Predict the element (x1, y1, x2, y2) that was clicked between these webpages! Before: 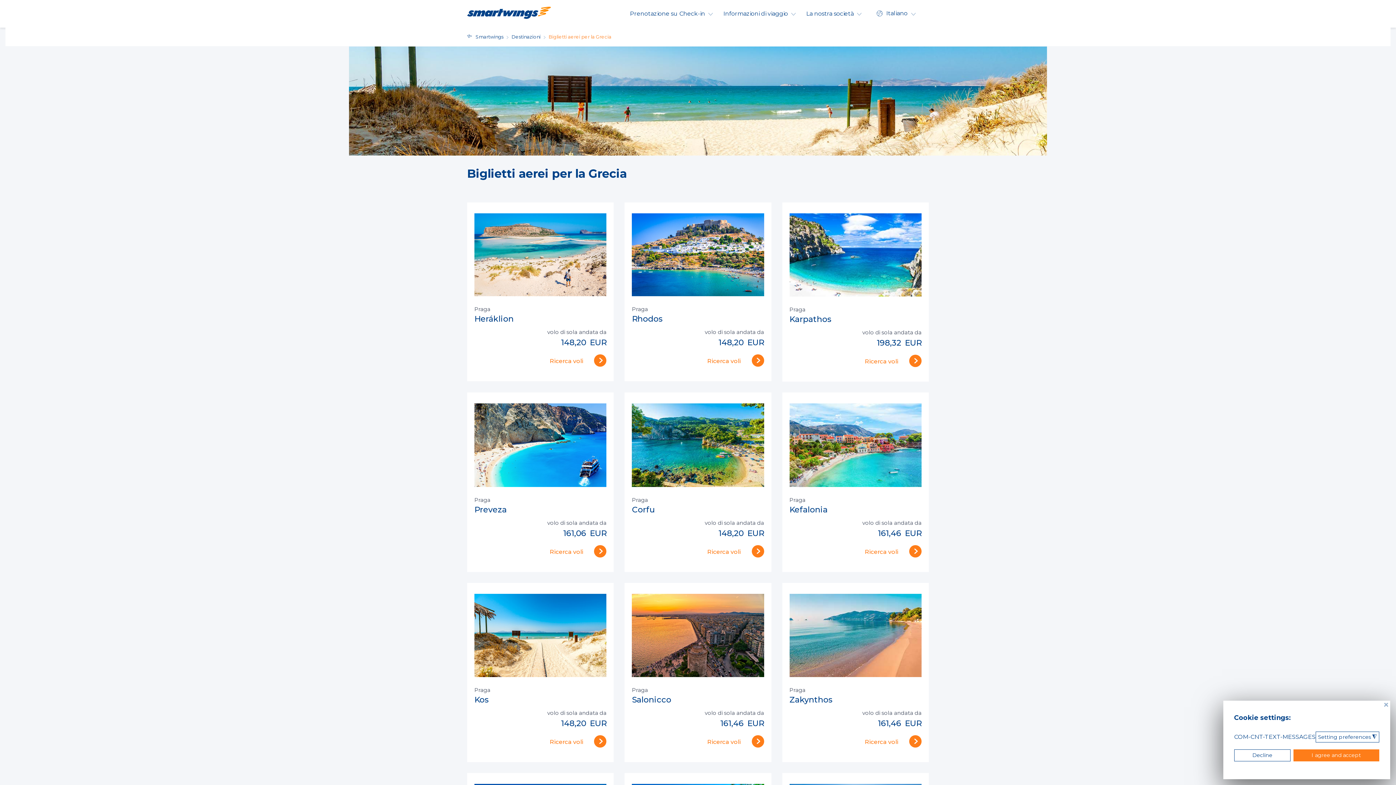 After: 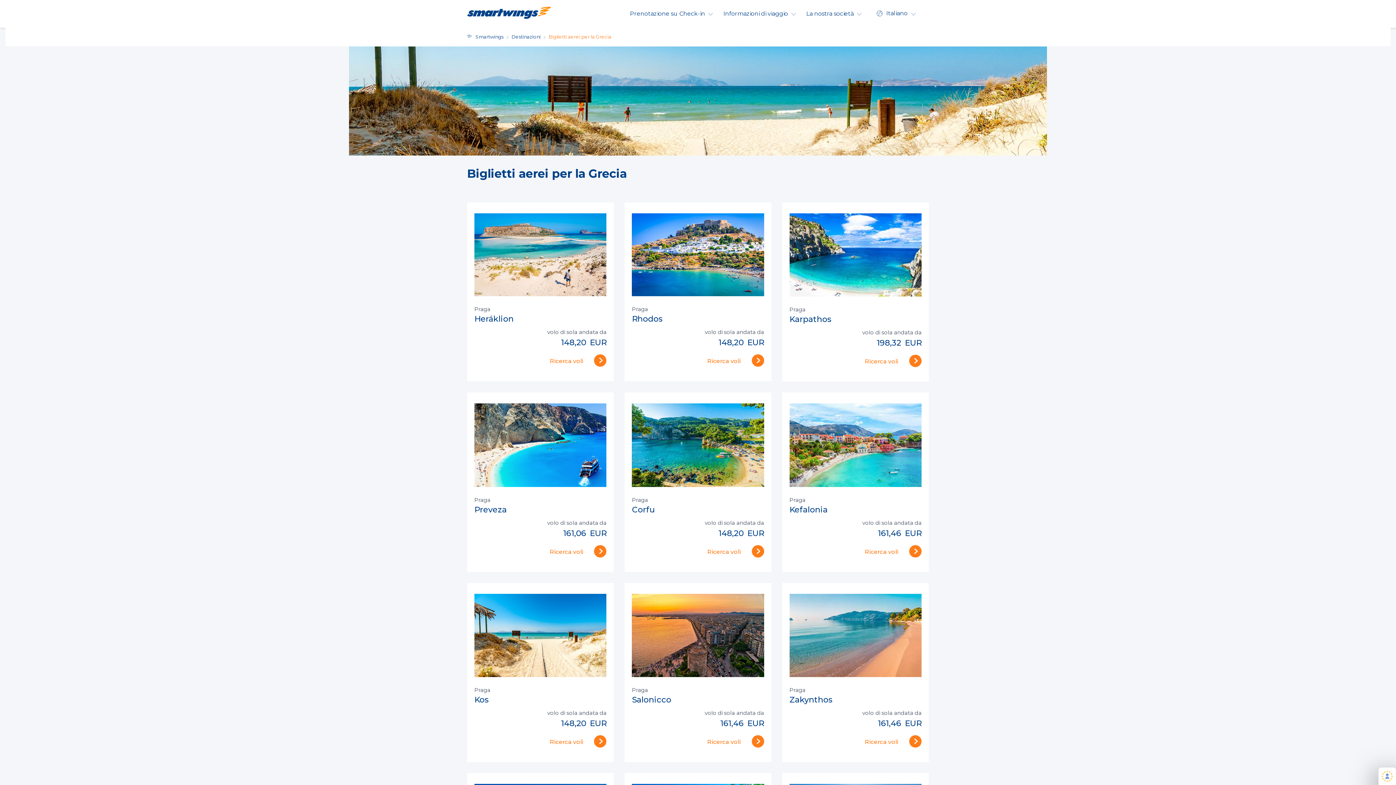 Action: label: ❌ bbox: (1383, 703, 1389, 708)